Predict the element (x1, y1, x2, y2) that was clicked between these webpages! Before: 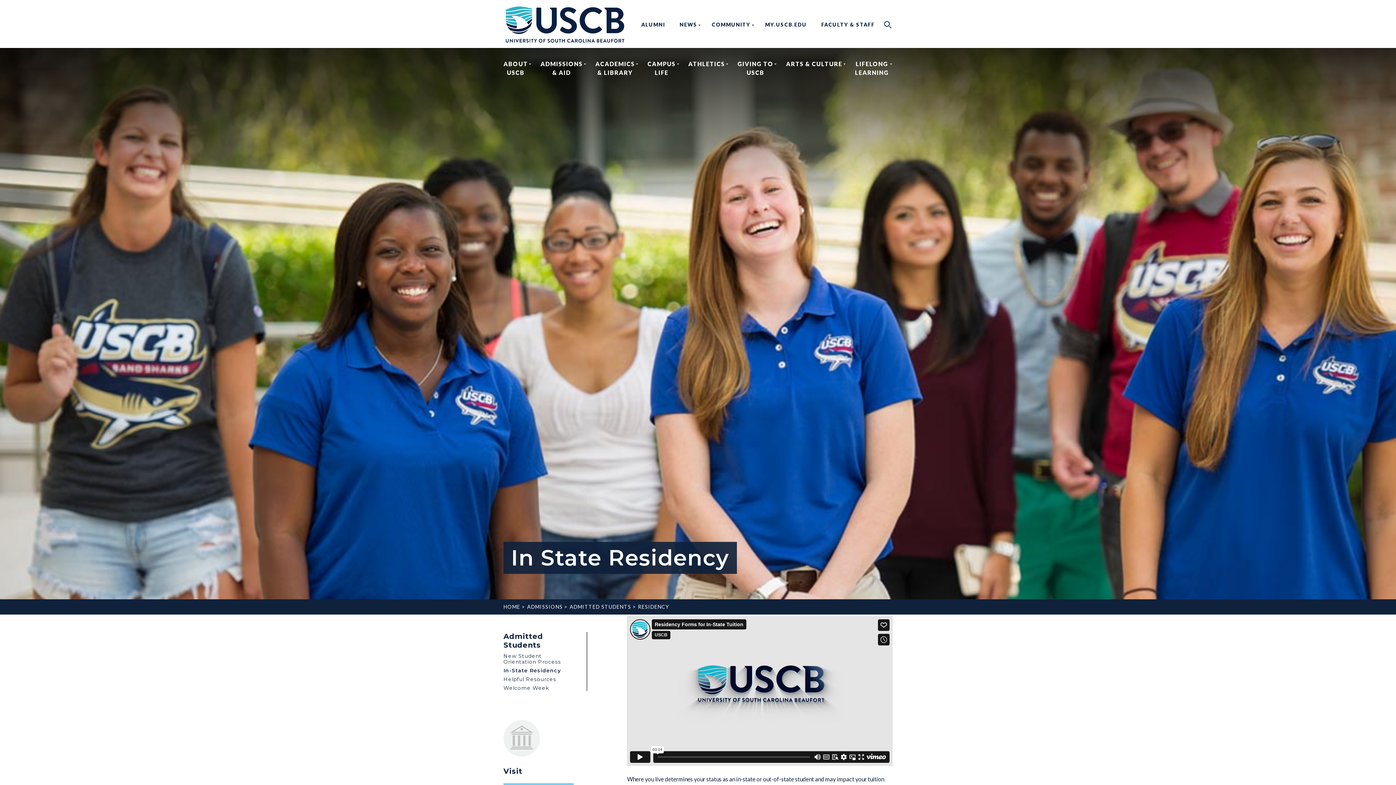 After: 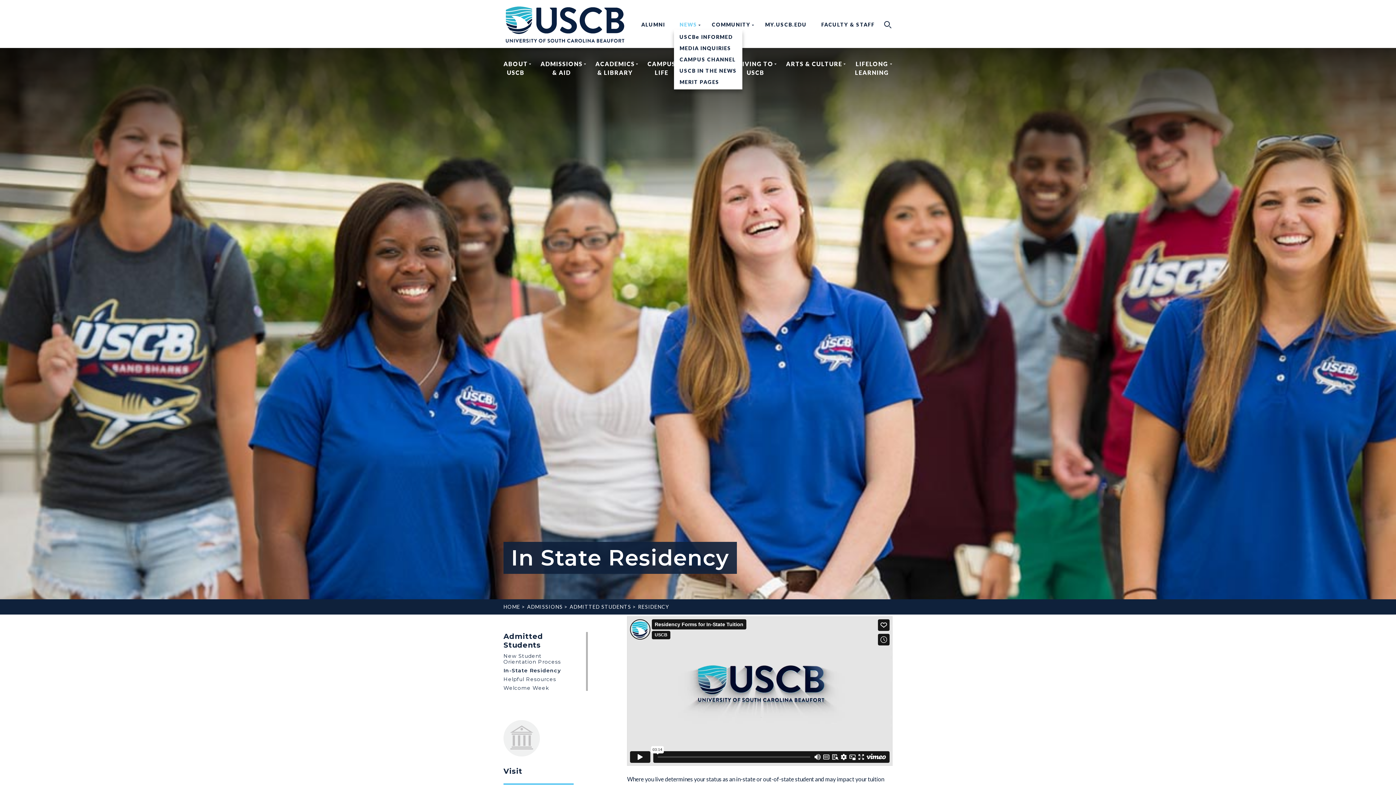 Action: bbox: (679, 19, 697, 29) label: NEWS